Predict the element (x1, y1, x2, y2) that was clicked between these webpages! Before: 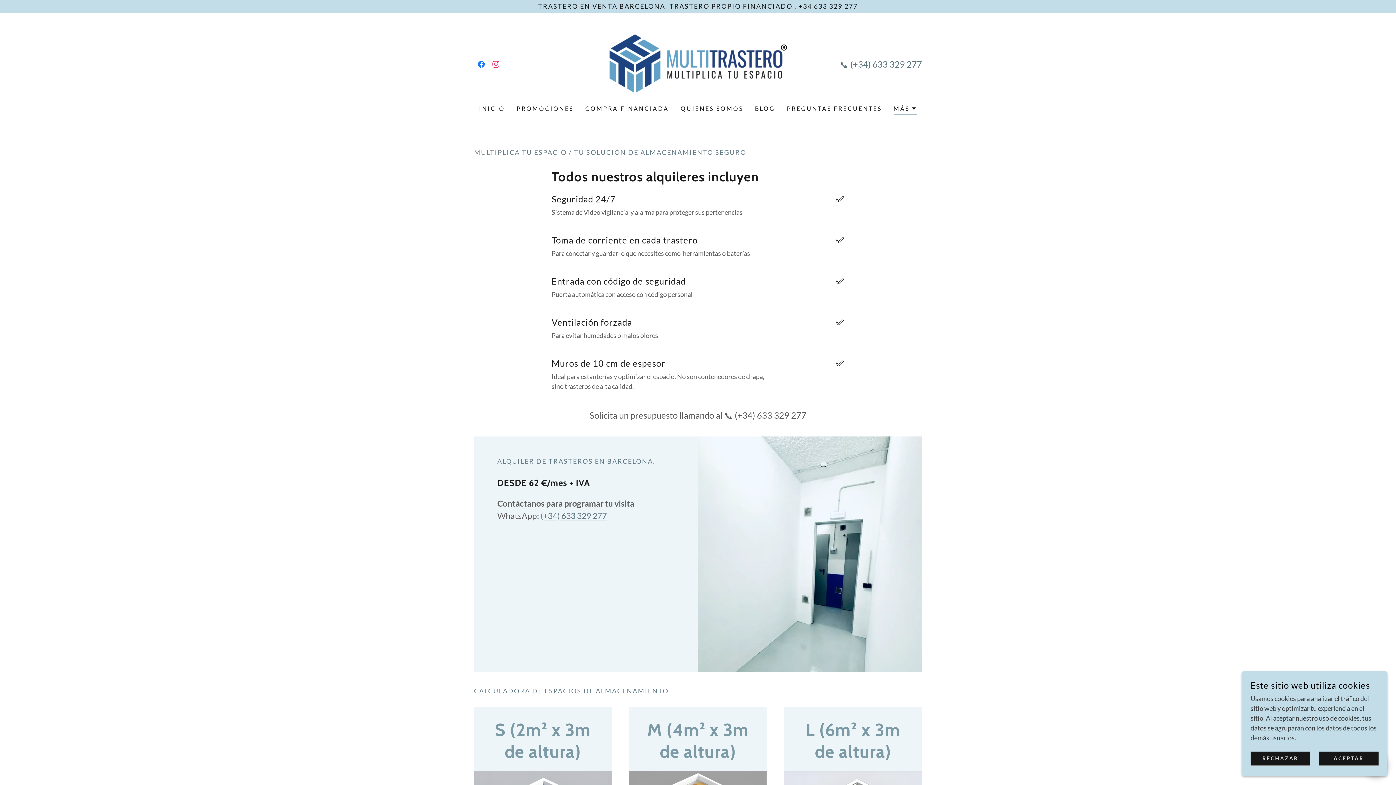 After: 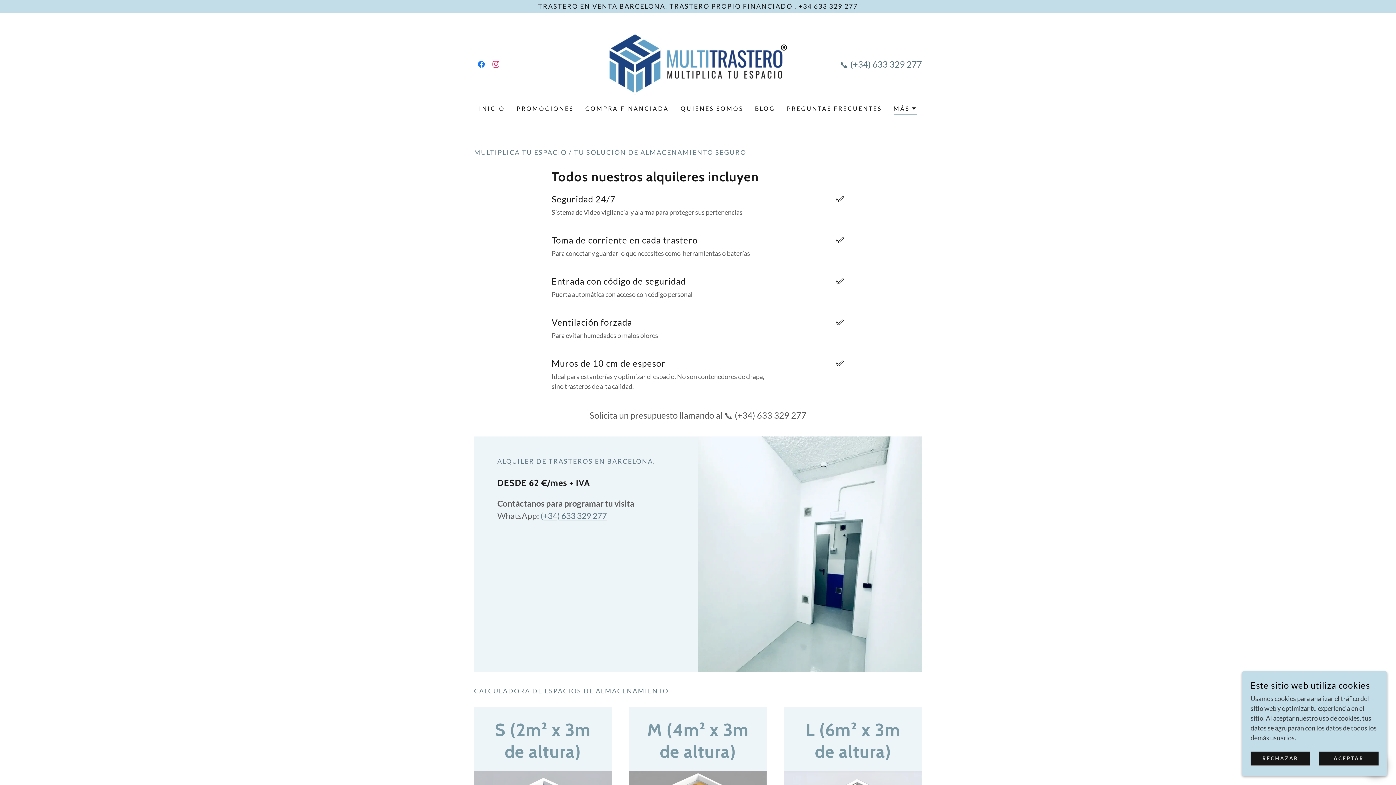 Action: bbox: (488, 57, 503, 71) label: Instagram